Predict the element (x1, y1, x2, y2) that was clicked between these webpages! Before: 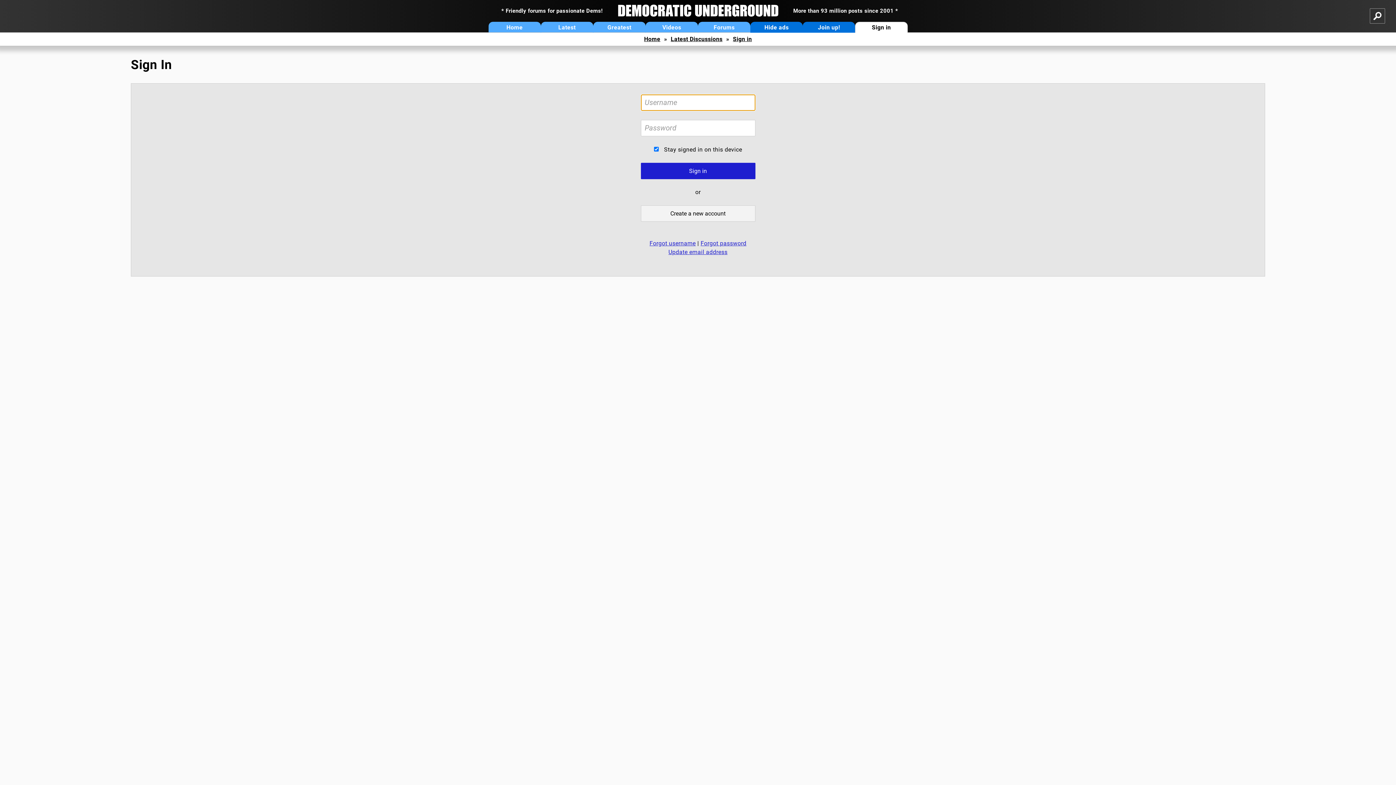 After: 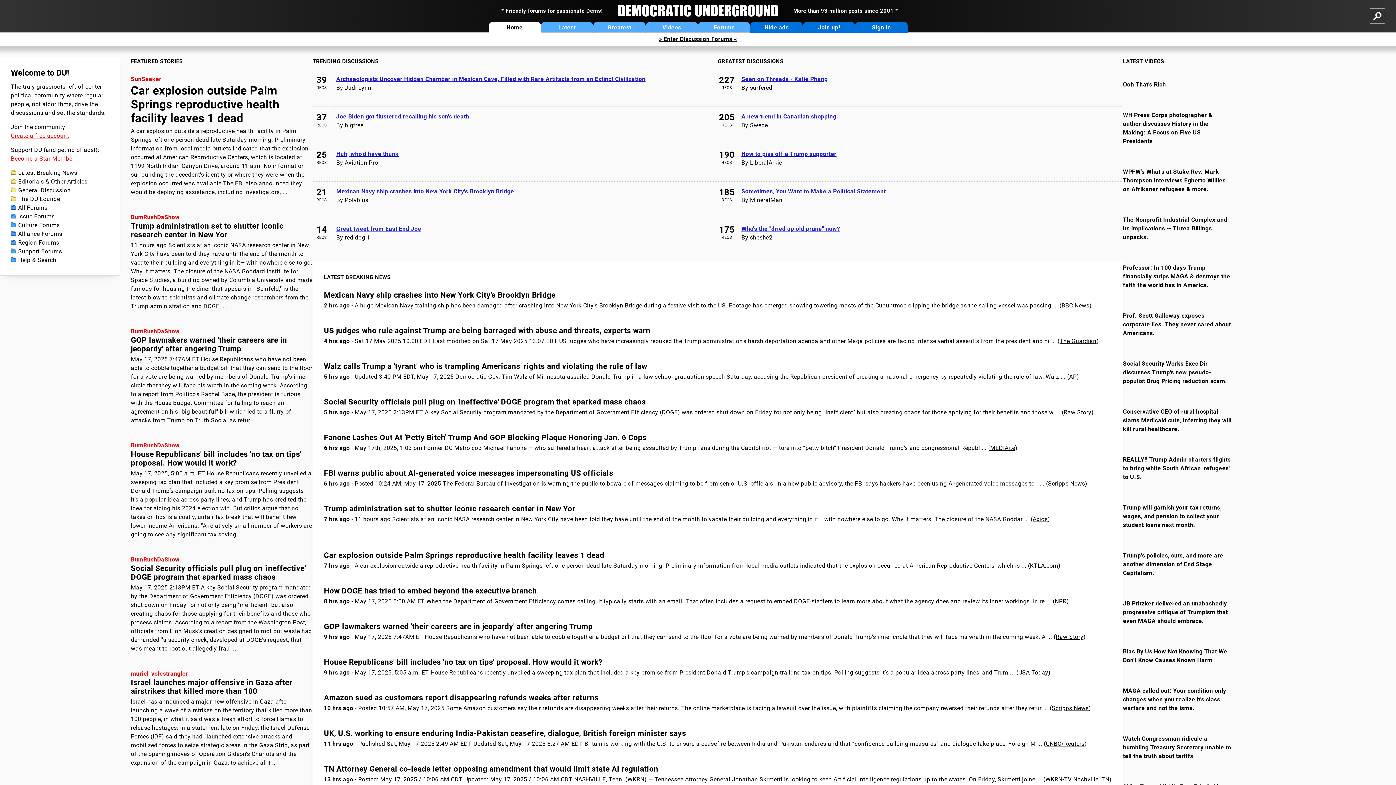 Action: bbox: (488, 21, 540, 32) label: Home